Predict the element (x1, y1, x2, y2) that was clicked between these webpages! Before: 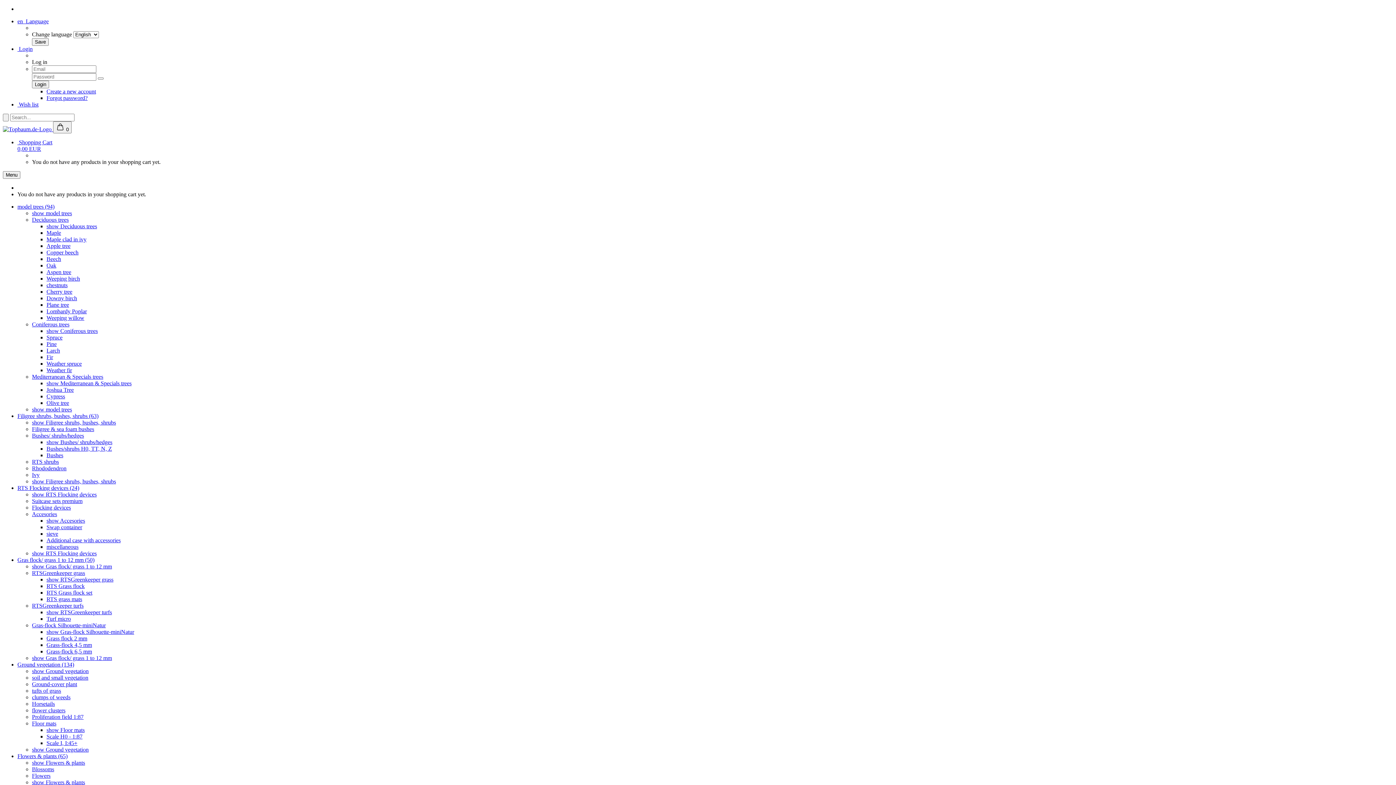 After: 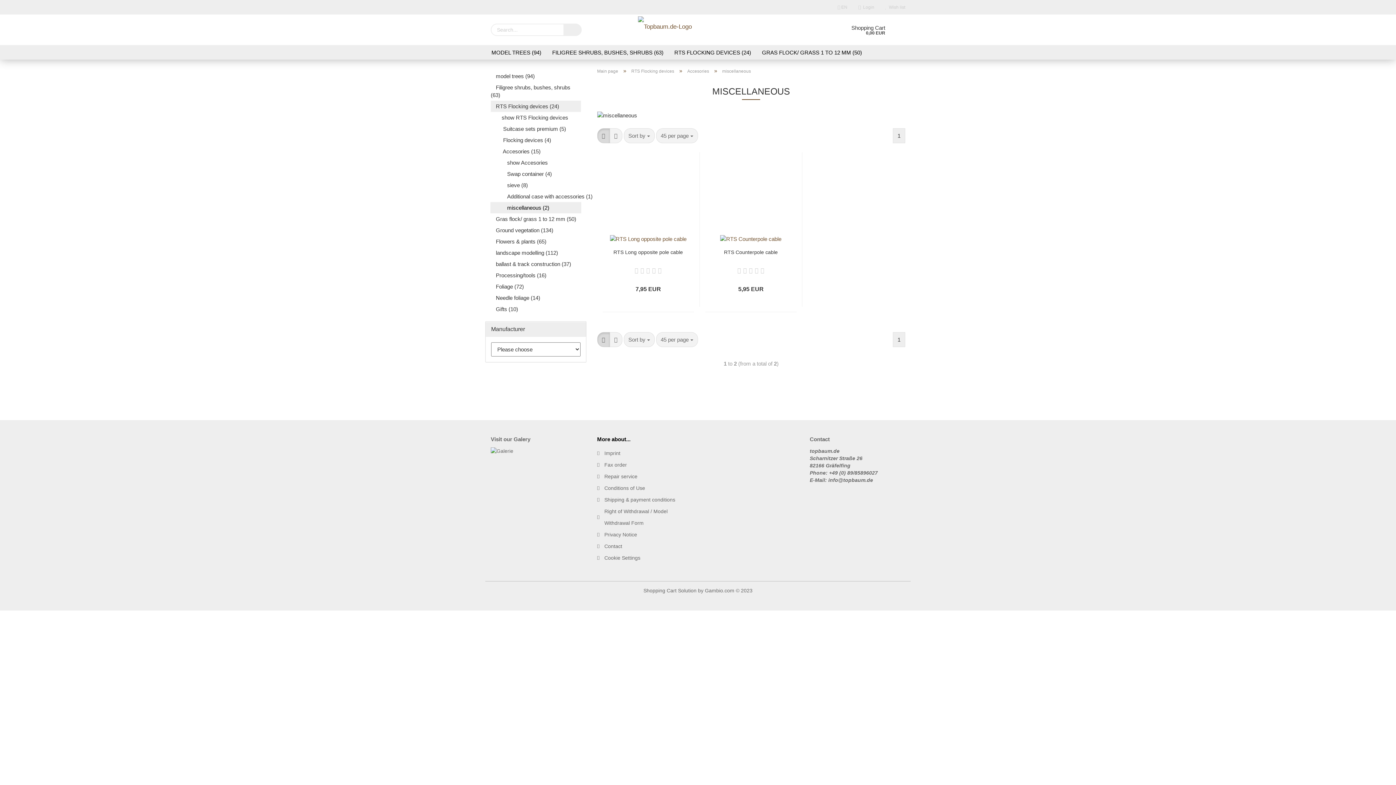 Action: label: miscellaneous bbox: (46, 544, 78, 550)